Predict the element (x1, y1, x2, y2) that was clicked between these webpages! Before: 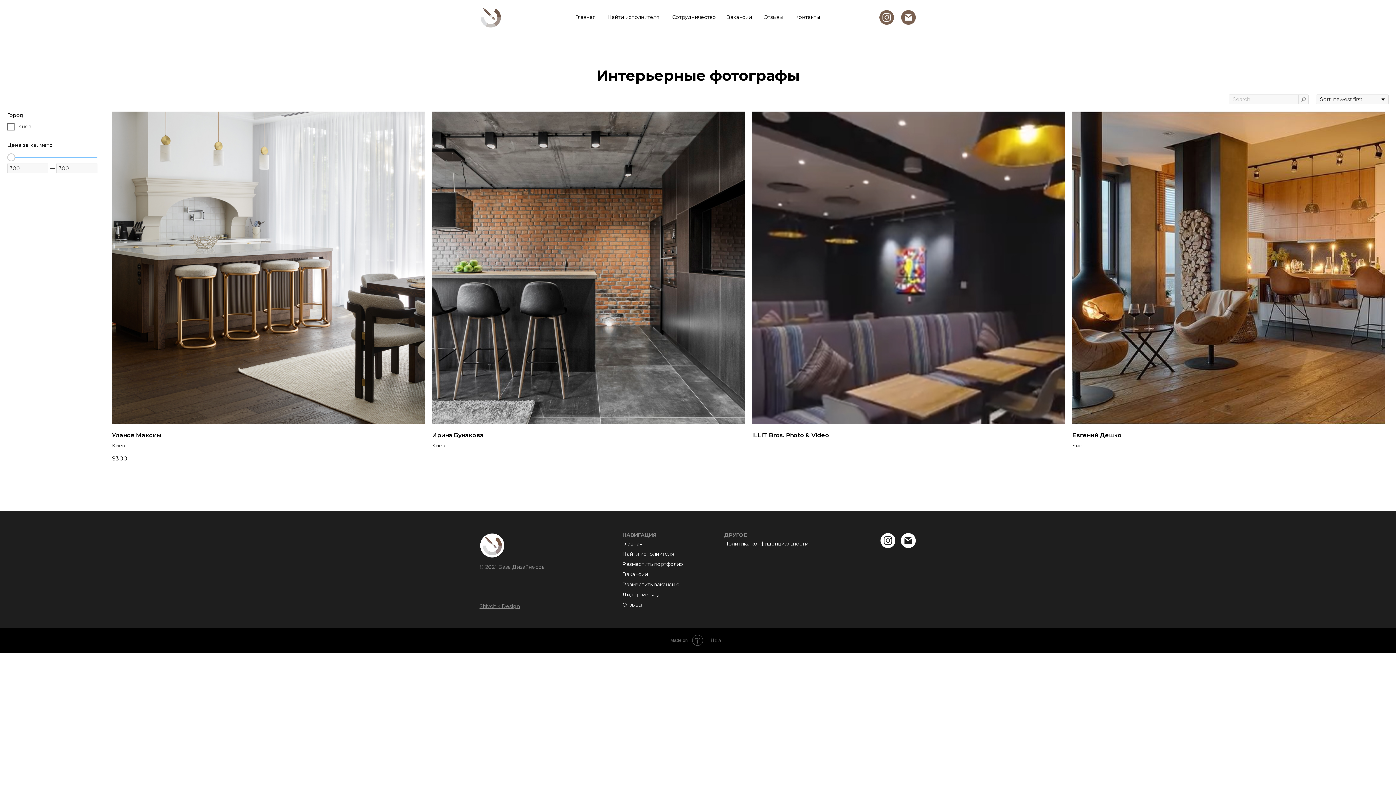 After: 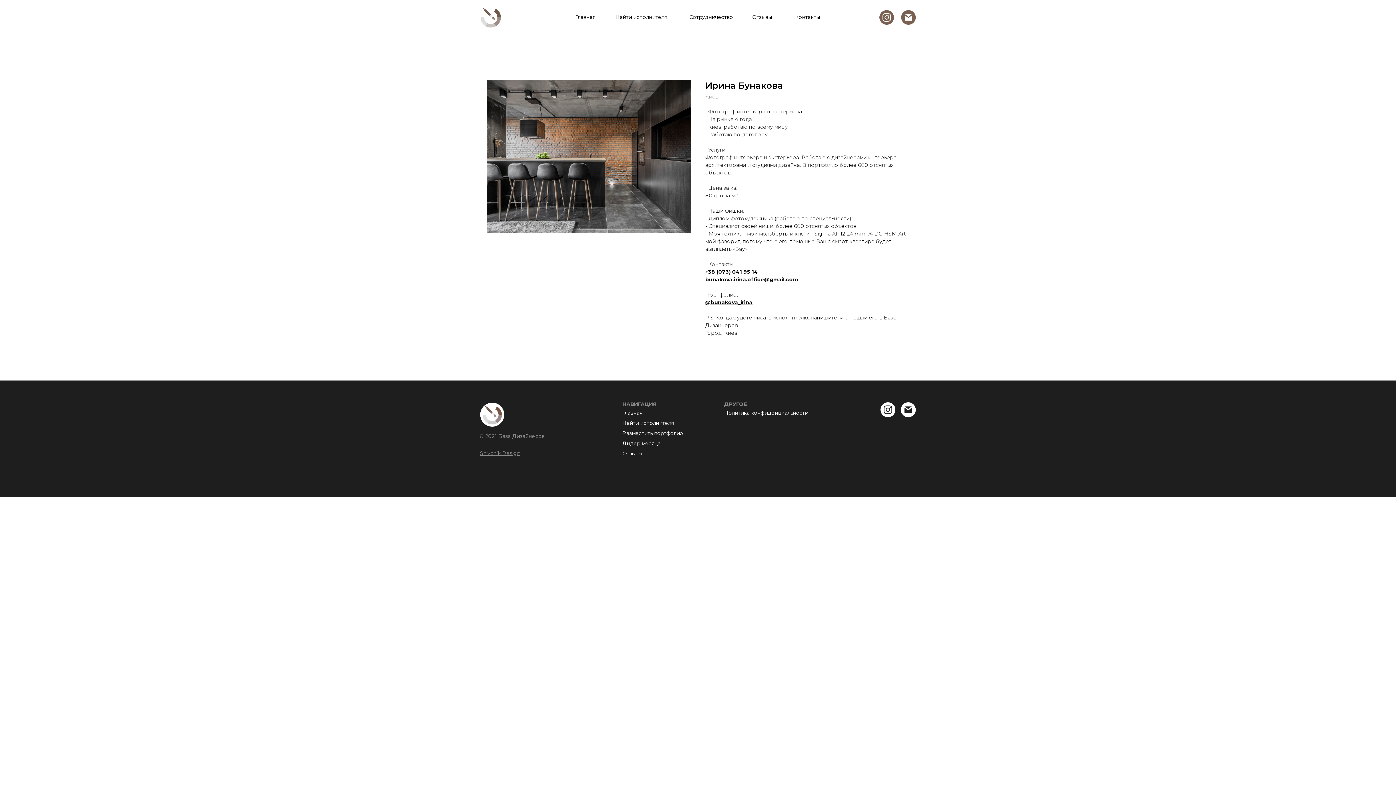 Action: bbox: (432, 111, 745, 449) label: Ирина Бунакова
Киев